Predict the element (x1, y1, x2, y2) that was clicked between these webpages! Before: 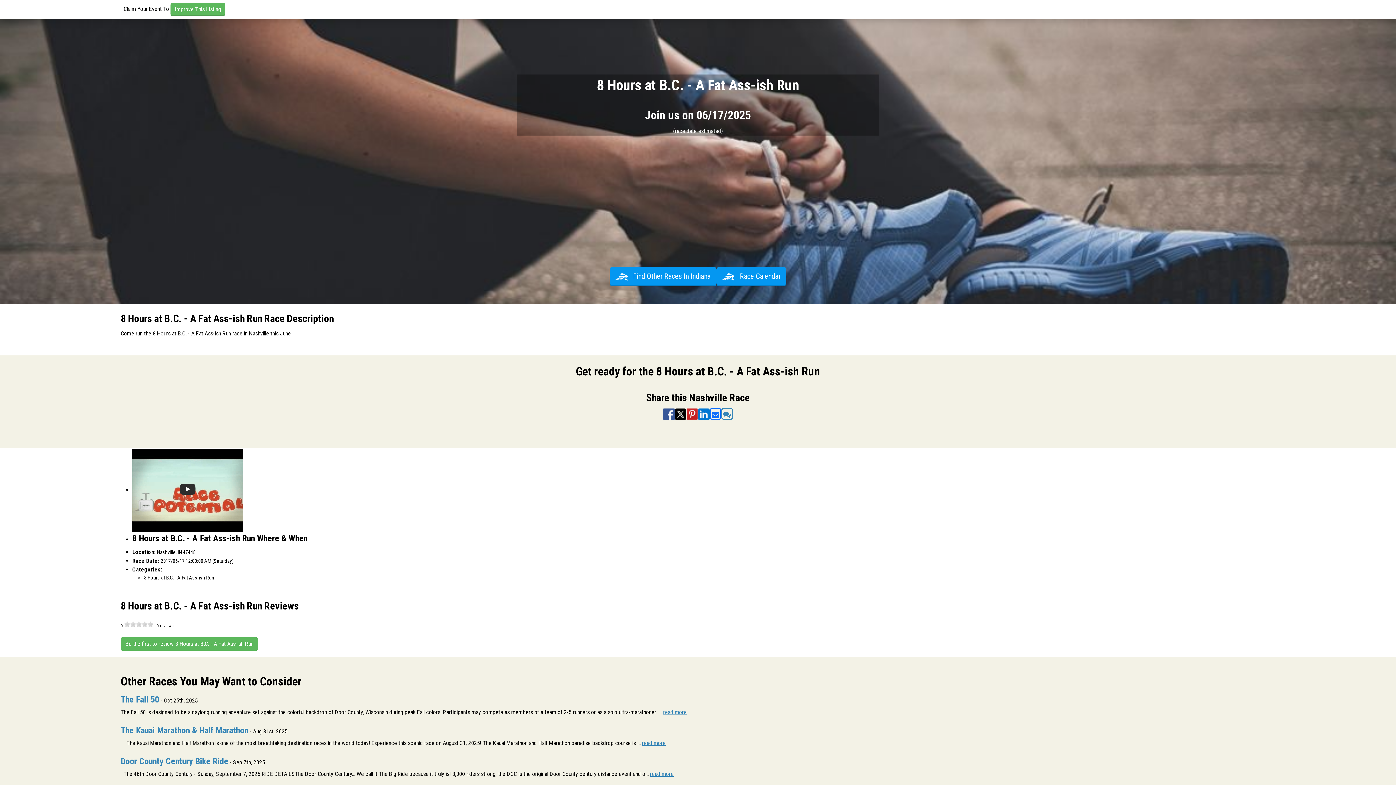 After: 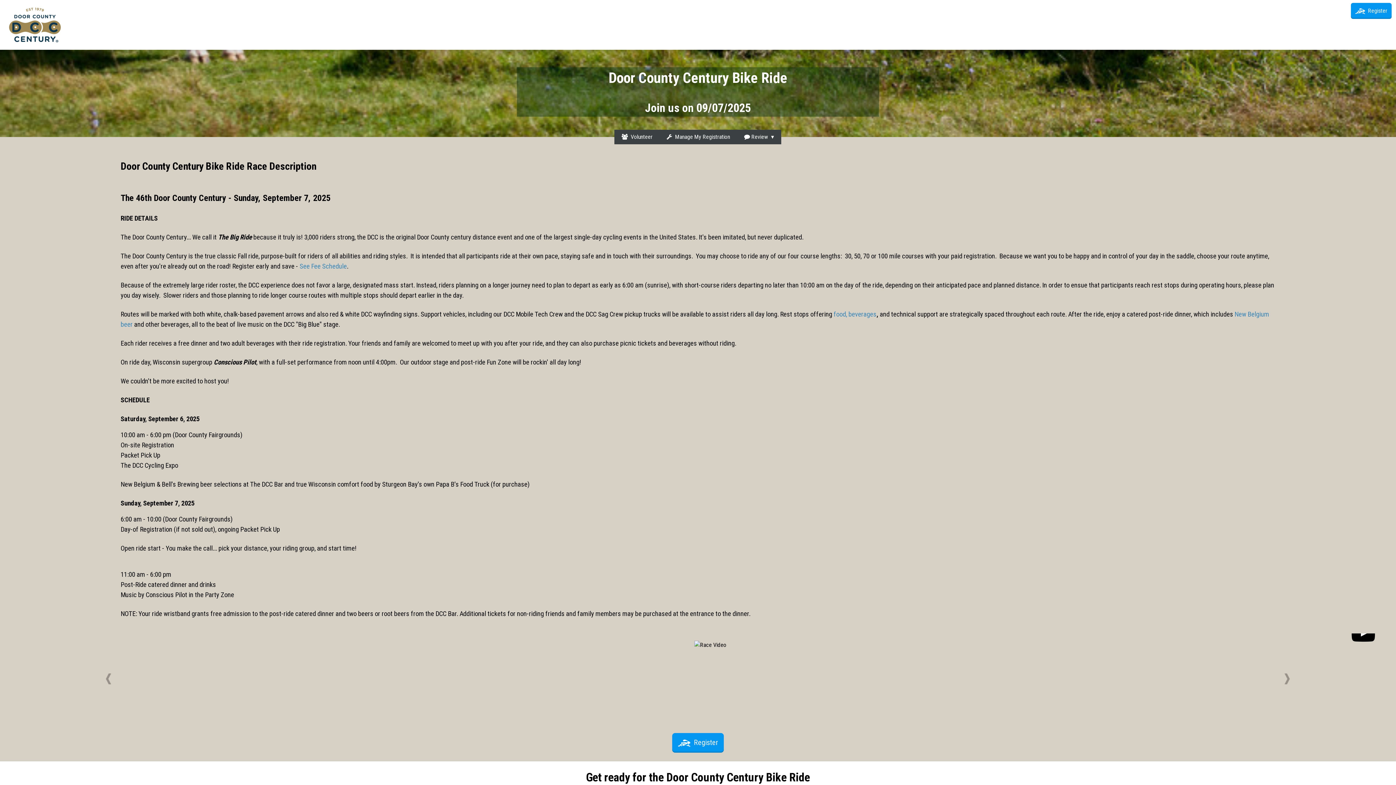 Action: label: Door County Century Bike Ride bbox: (120, 756, 228, 766)